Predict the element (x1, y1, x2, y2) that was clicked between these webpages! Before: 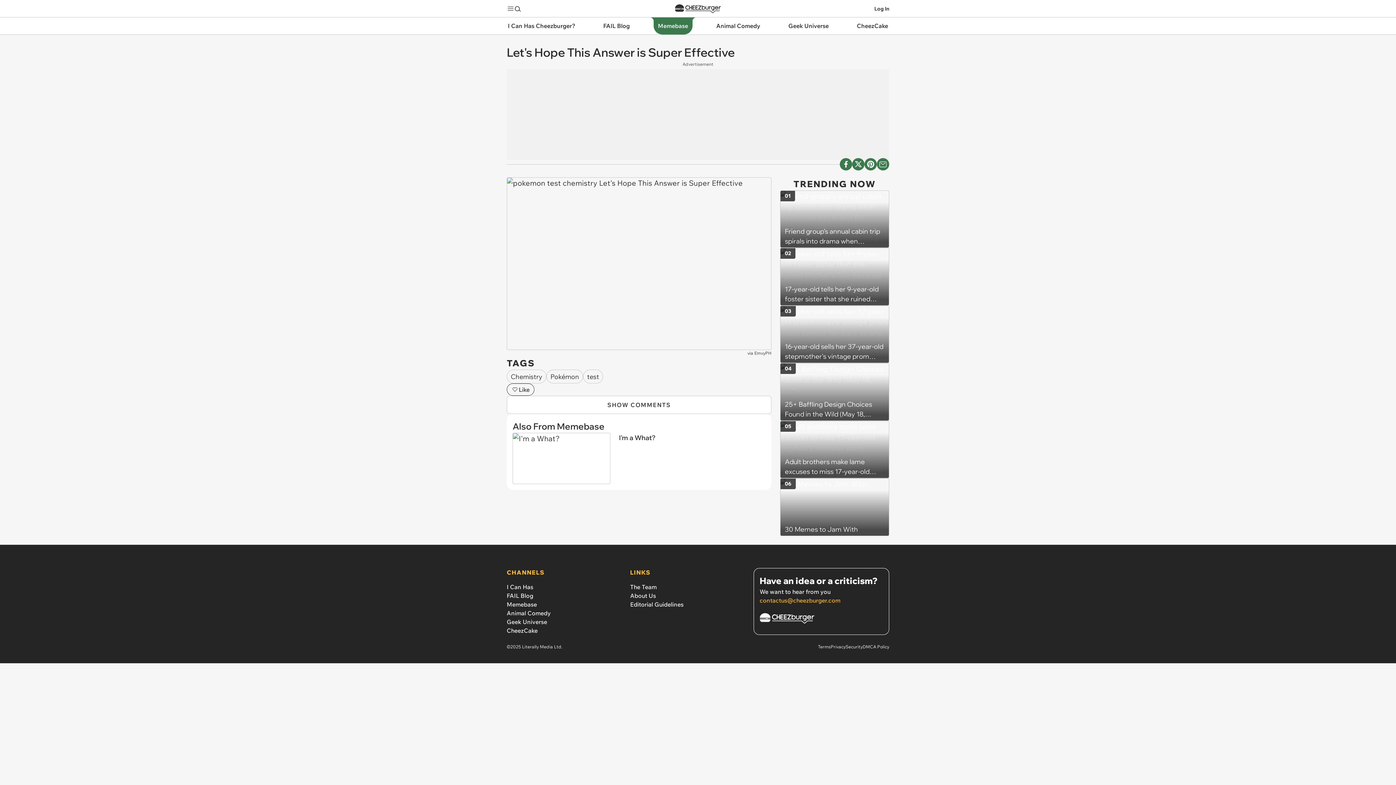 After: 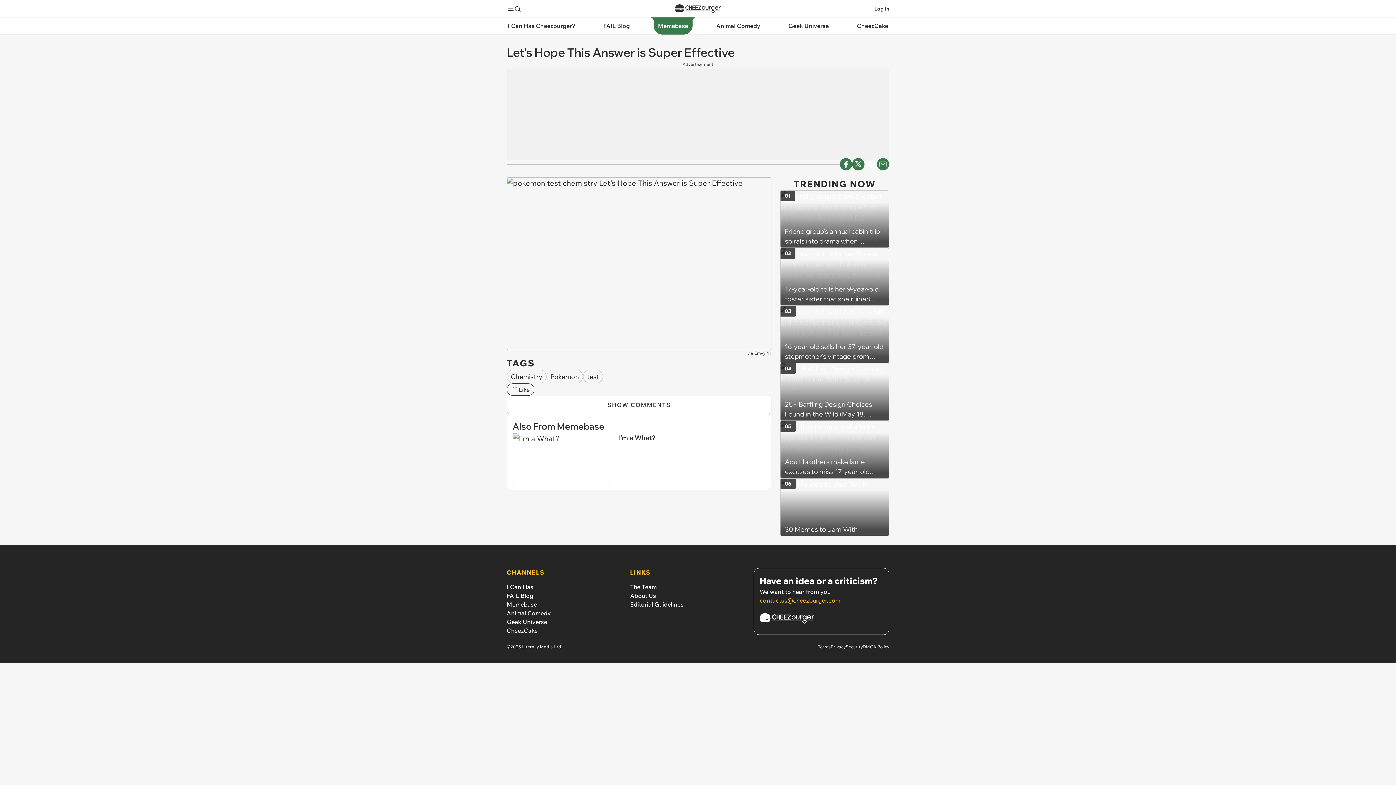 Action: label: Share to Pinterest bbox: (864, 158, 877, 170)